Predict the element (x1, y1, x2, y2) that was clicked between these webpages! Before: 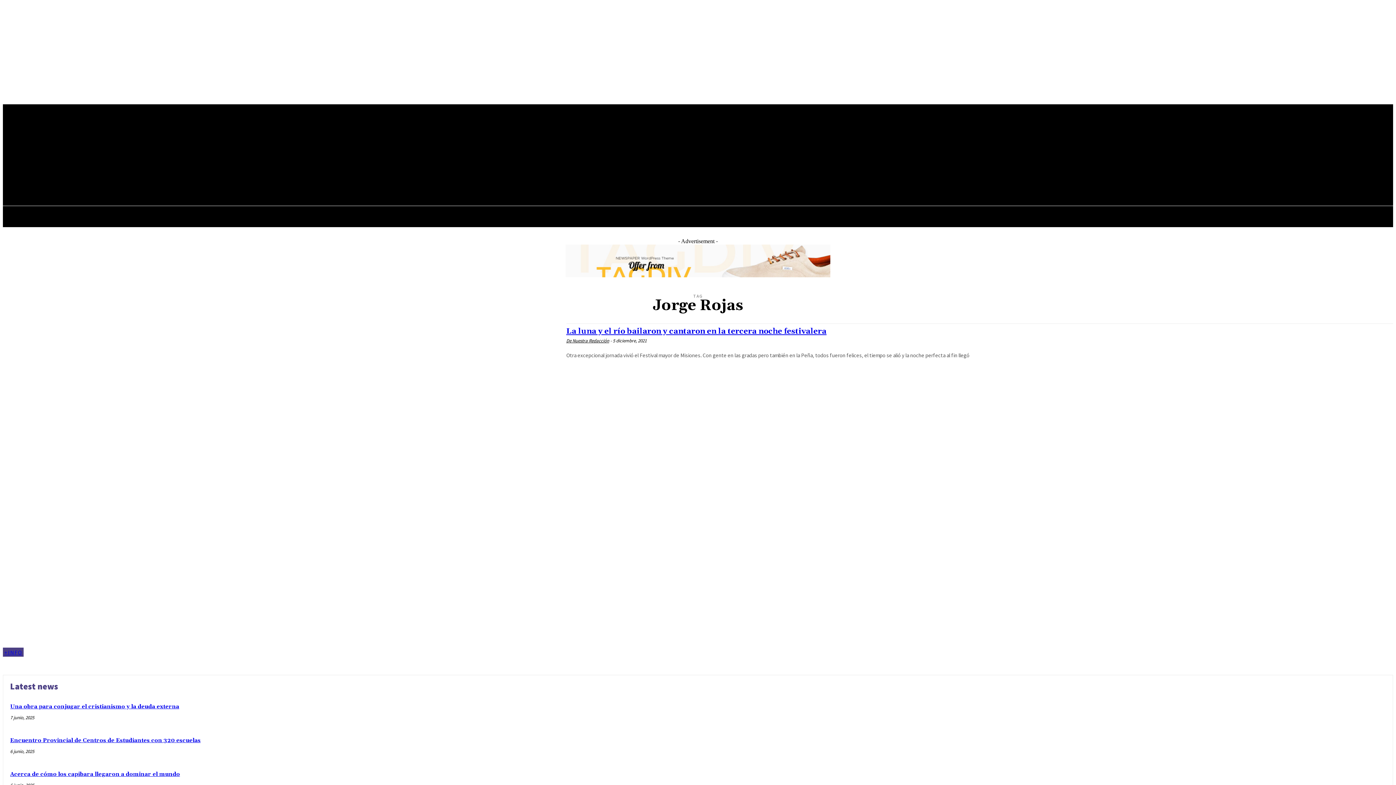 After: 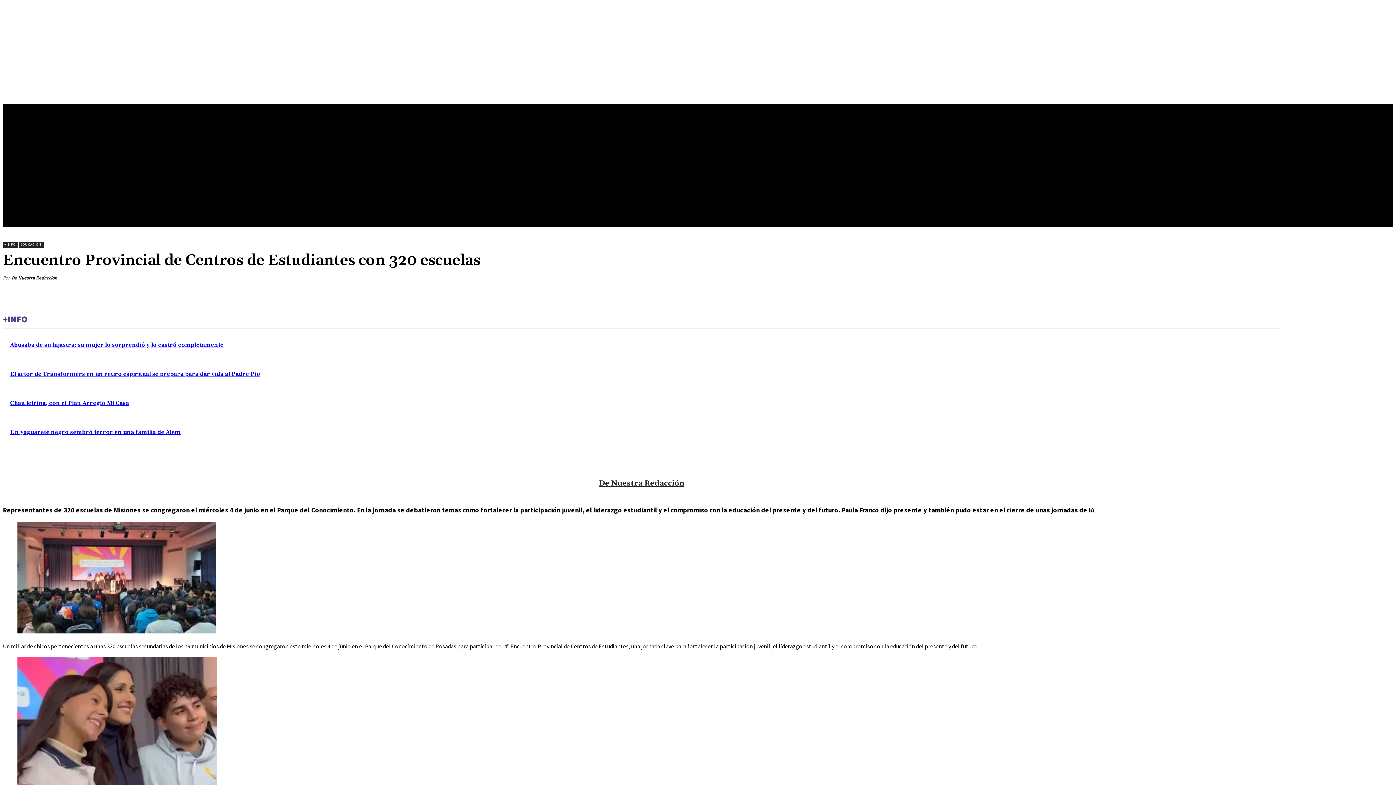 Action: label: Encuentro Provincial de Centros de Estudiantes con 320 escuelas bbox: (10, 737, 200, 744)